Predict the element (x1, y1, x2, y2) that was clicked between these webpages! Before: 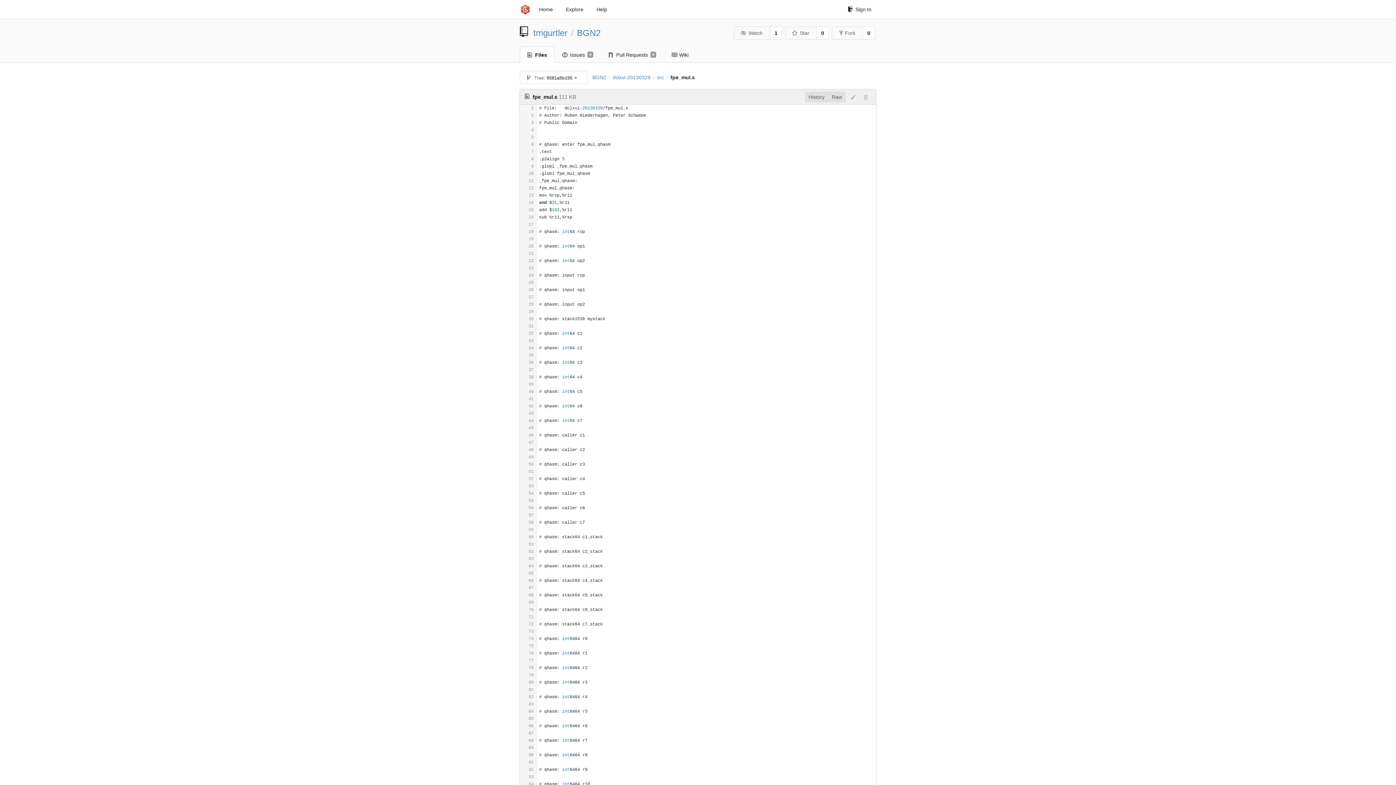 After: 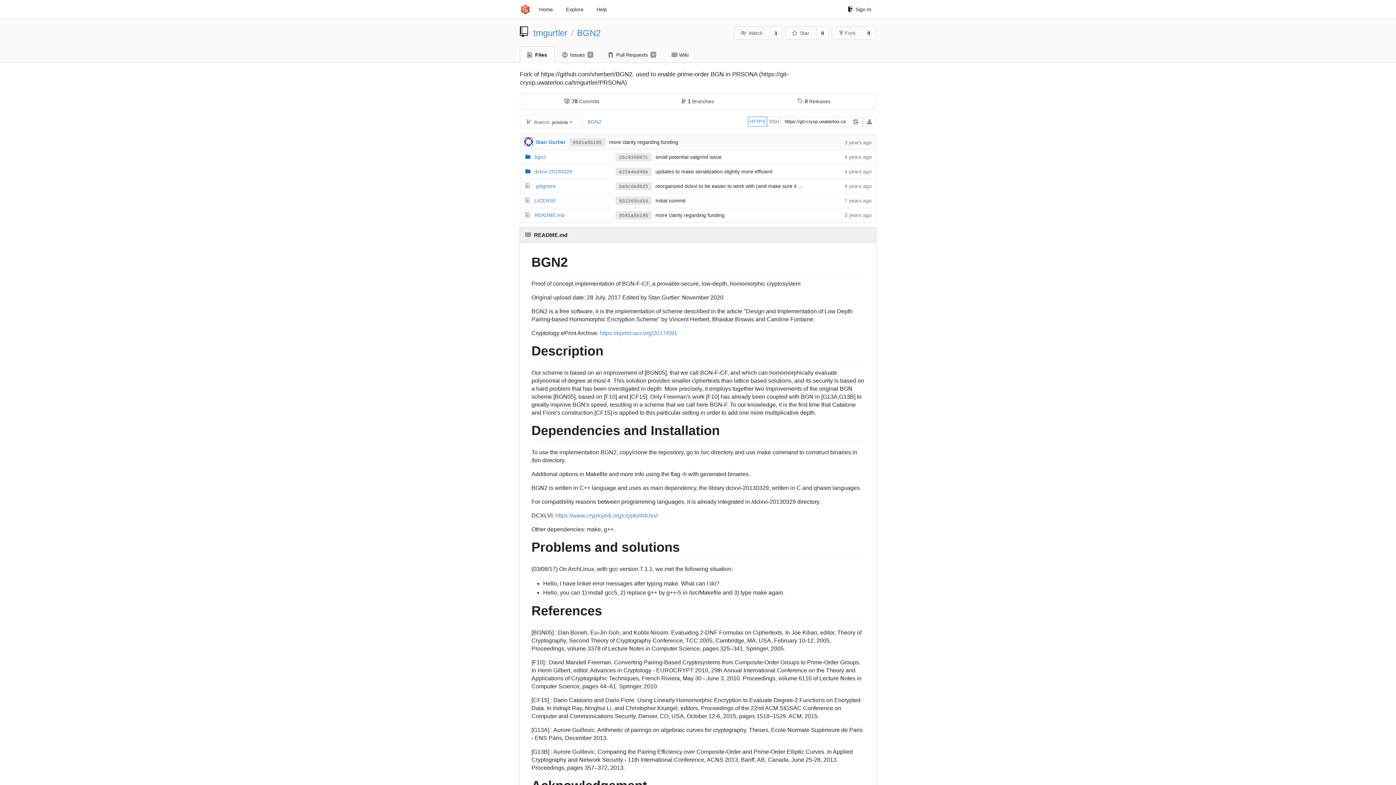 Action: label: Files bbox: (520, 46, 554, 62)